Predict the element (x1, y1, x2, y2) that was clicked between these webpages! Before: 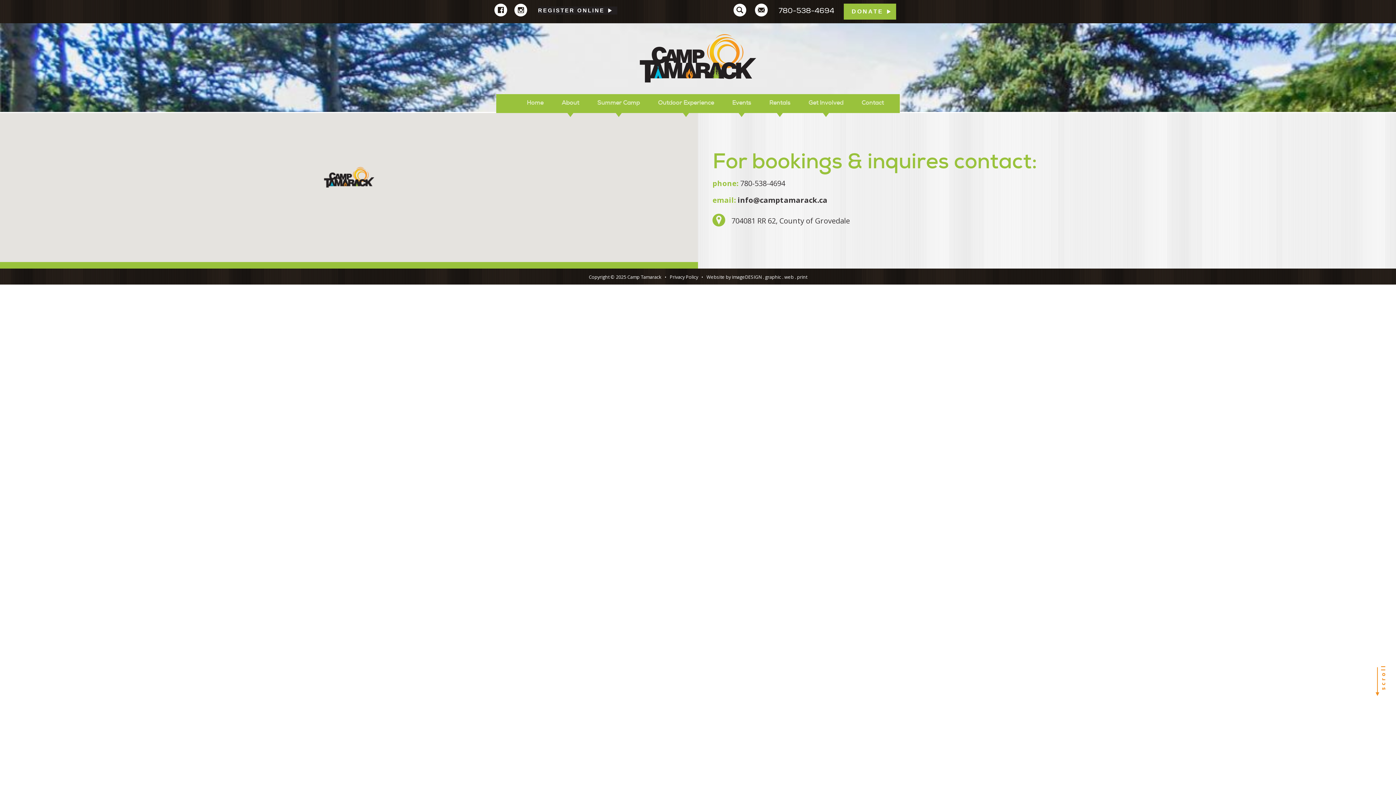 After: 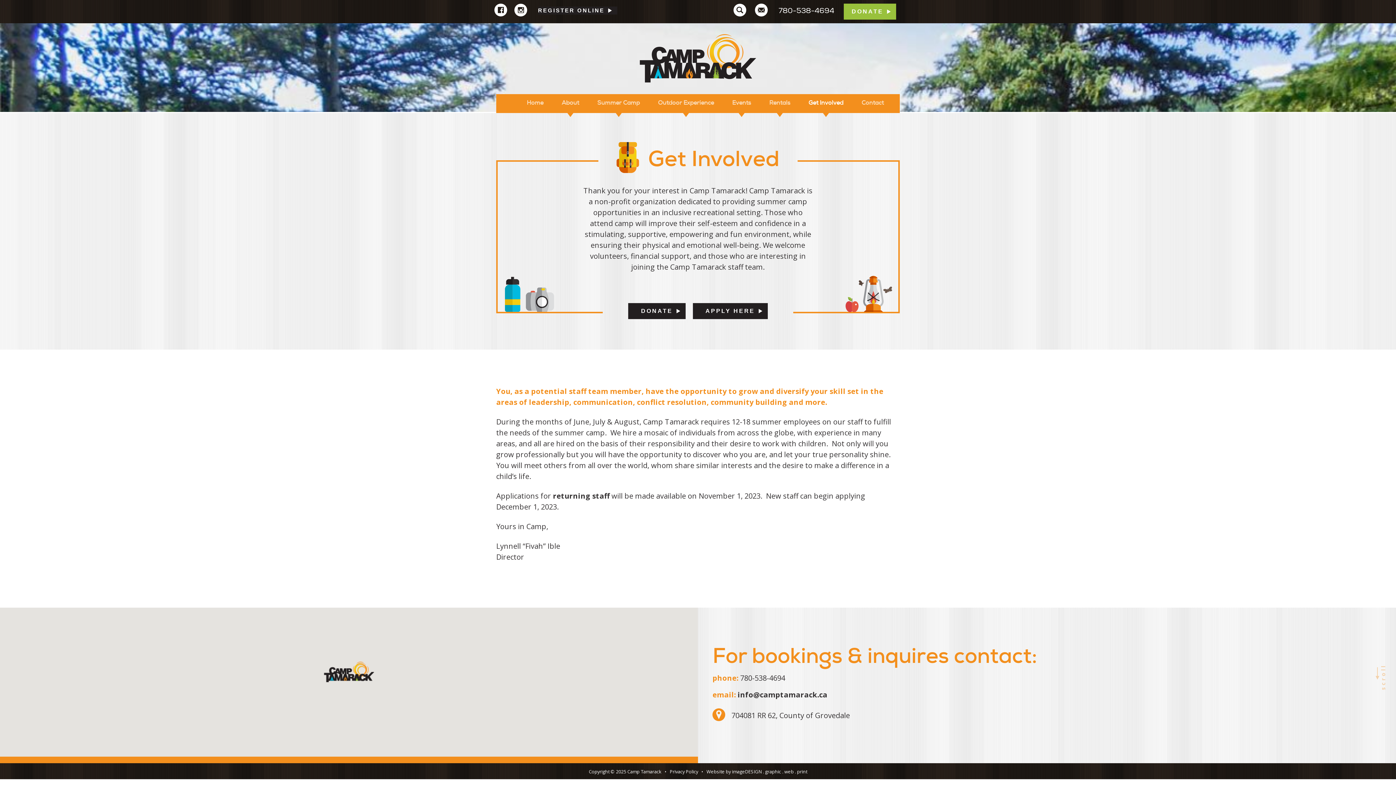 Action: bbox: (805, 97, 847, 108) label: Get Involved